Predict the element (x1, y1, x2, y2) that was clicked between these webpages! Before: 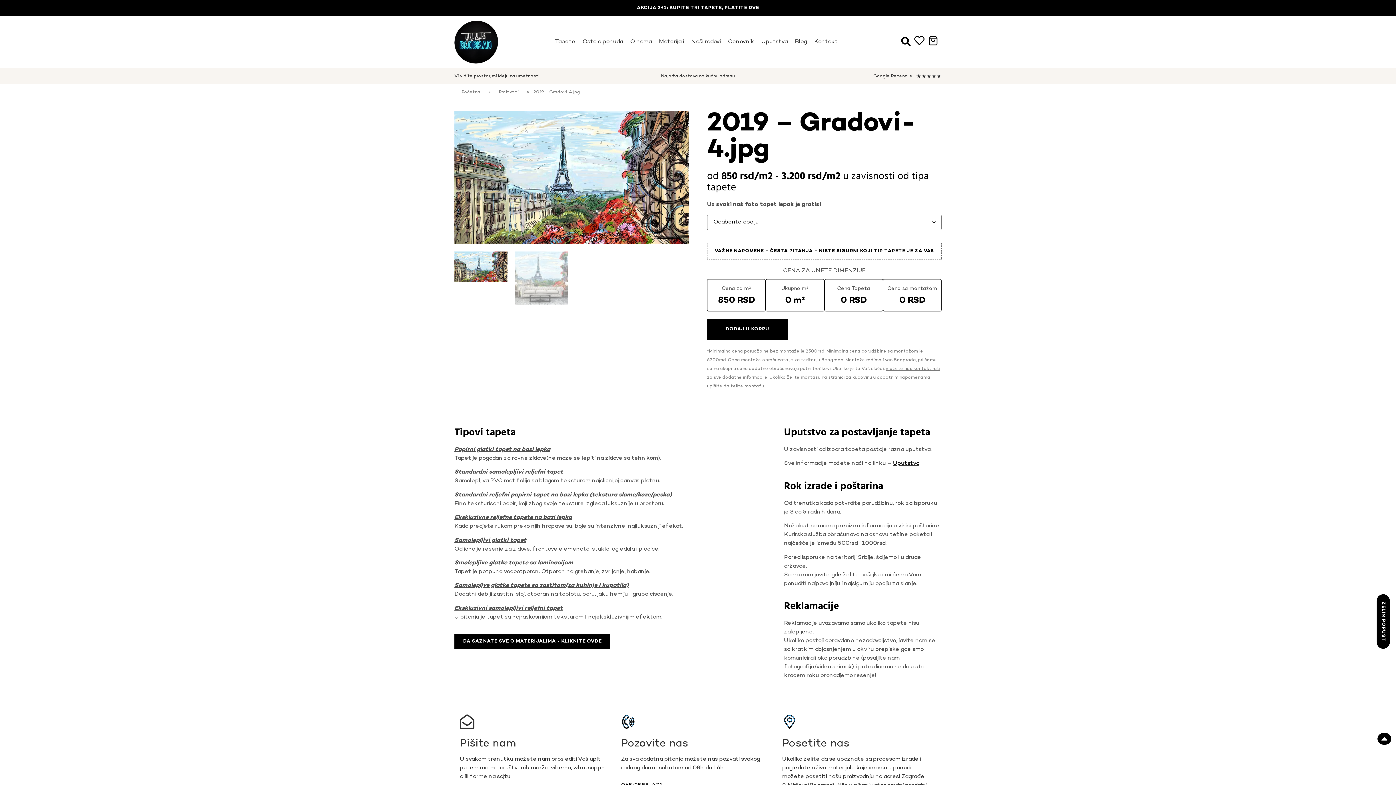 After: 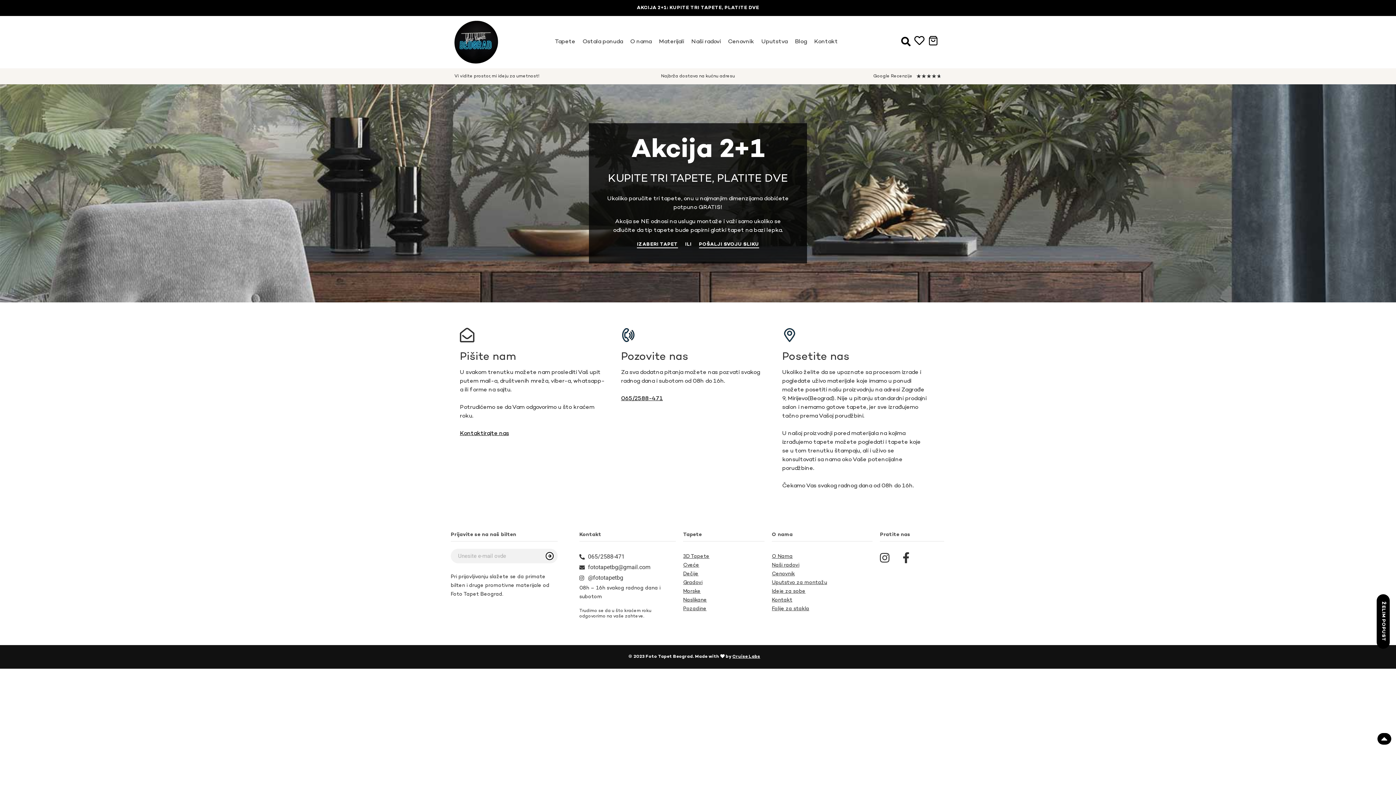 Action: bbox: (637, 5, 759, 10) label: AKCIJA 2+1: KUPITE TRI TAPETE, PLATITE DVE